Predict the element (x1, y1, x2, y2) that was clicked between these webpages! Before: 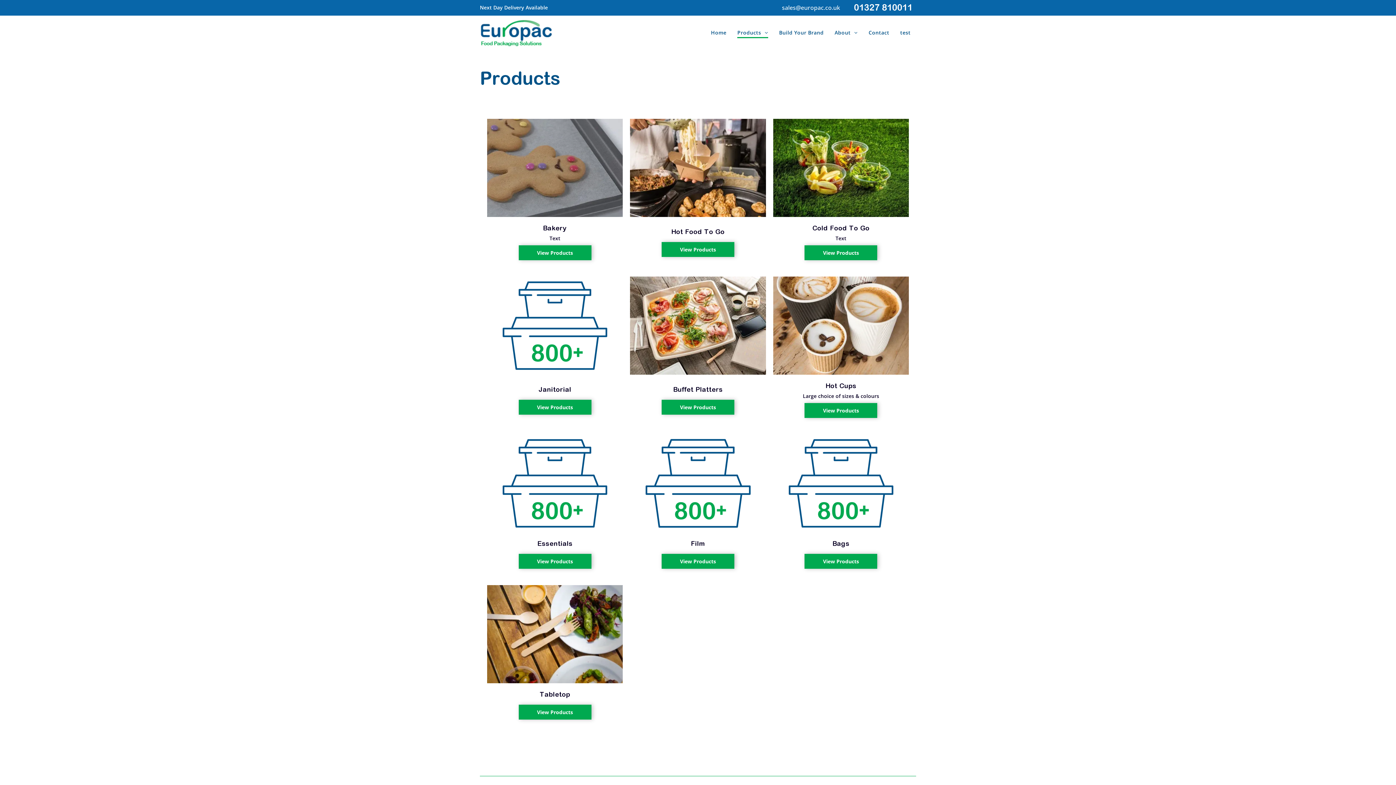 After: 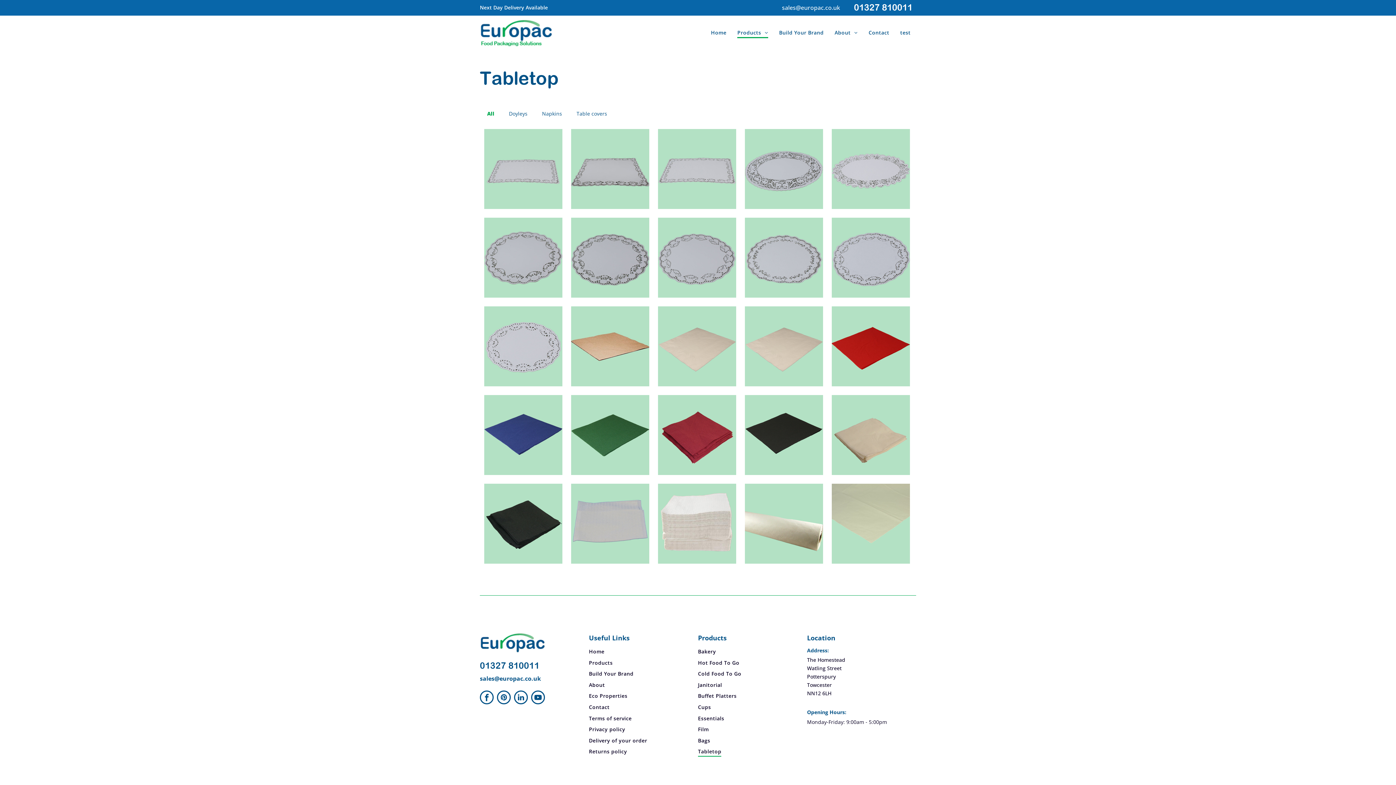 Action: bbox: (487, 585, 623, 683)